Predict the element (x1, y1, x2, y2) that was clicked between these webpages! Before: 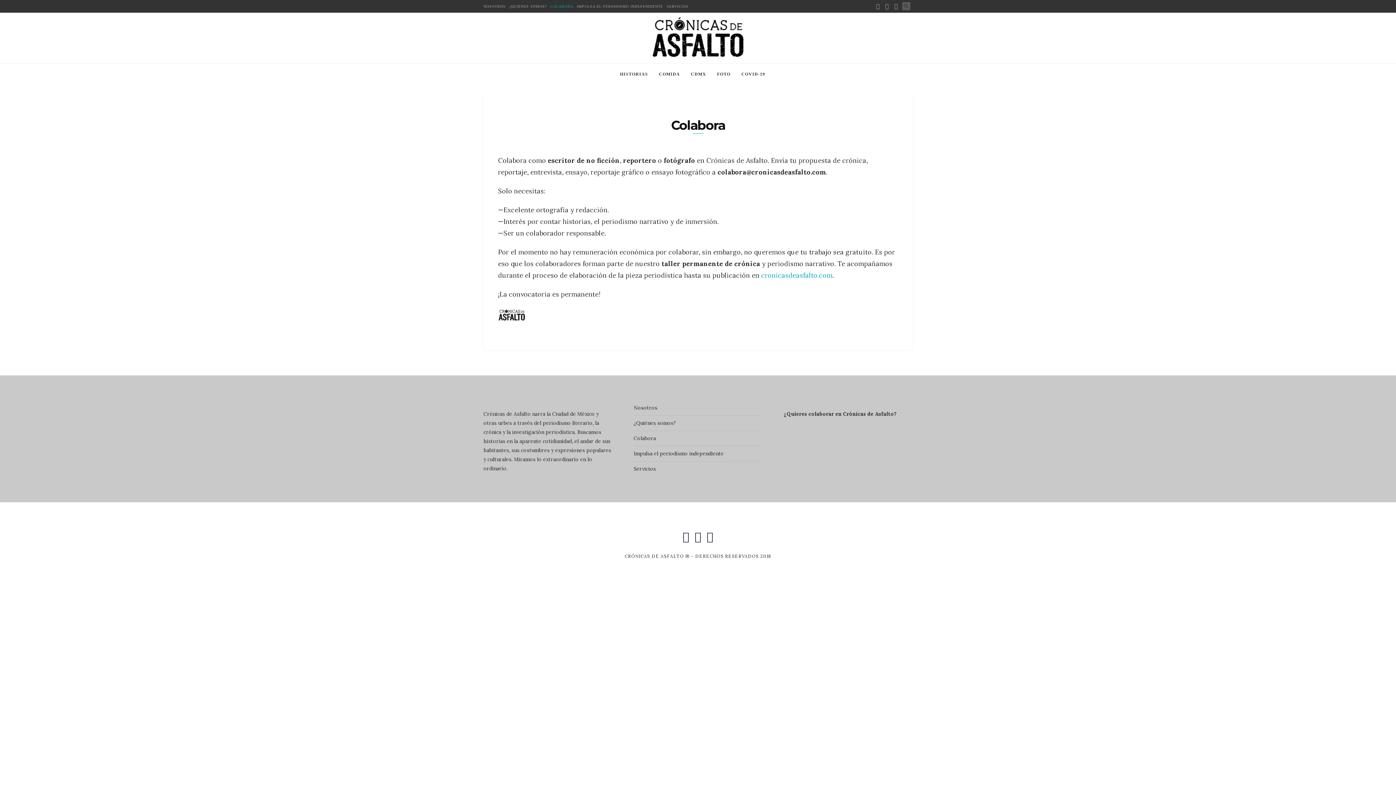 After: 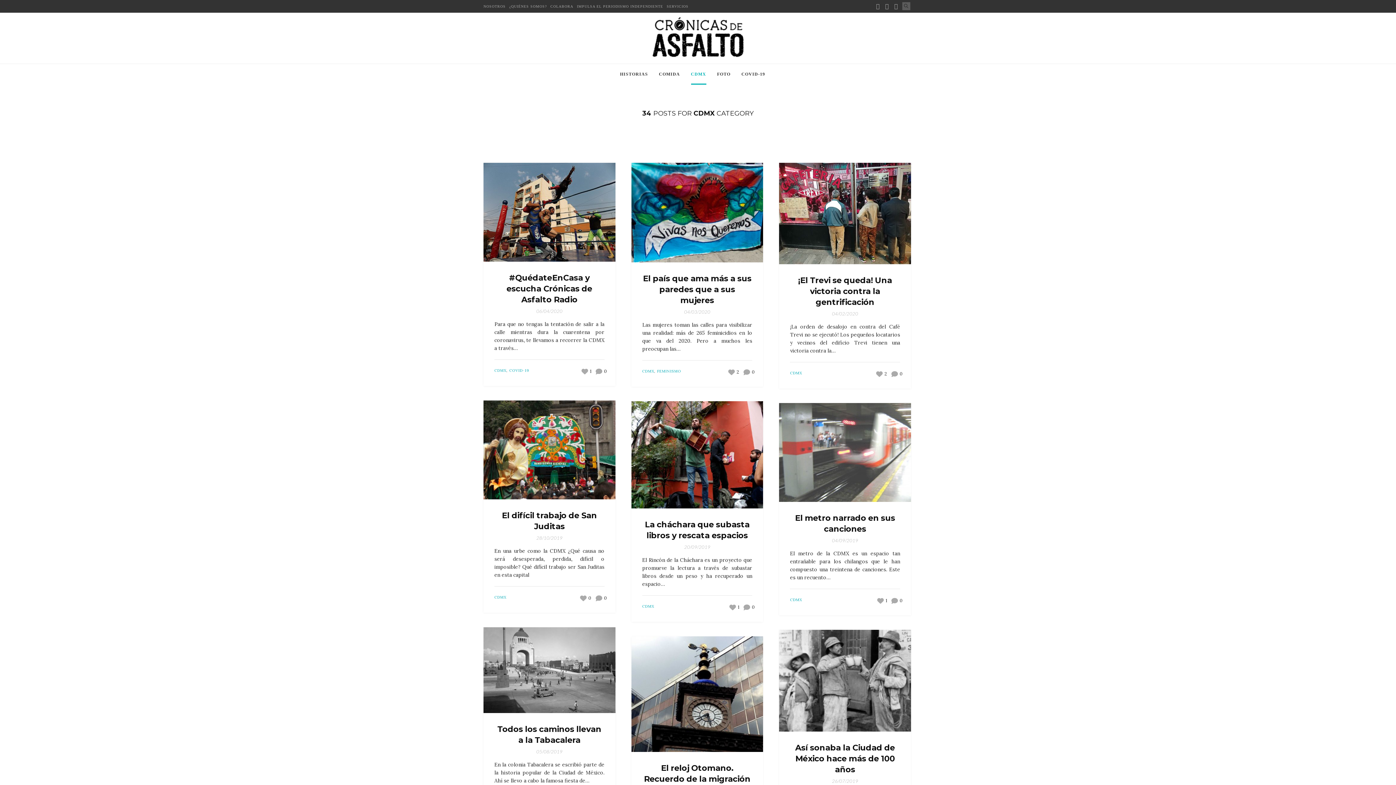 Action: bbox: (691, 64, 706, 84) label: CDMX